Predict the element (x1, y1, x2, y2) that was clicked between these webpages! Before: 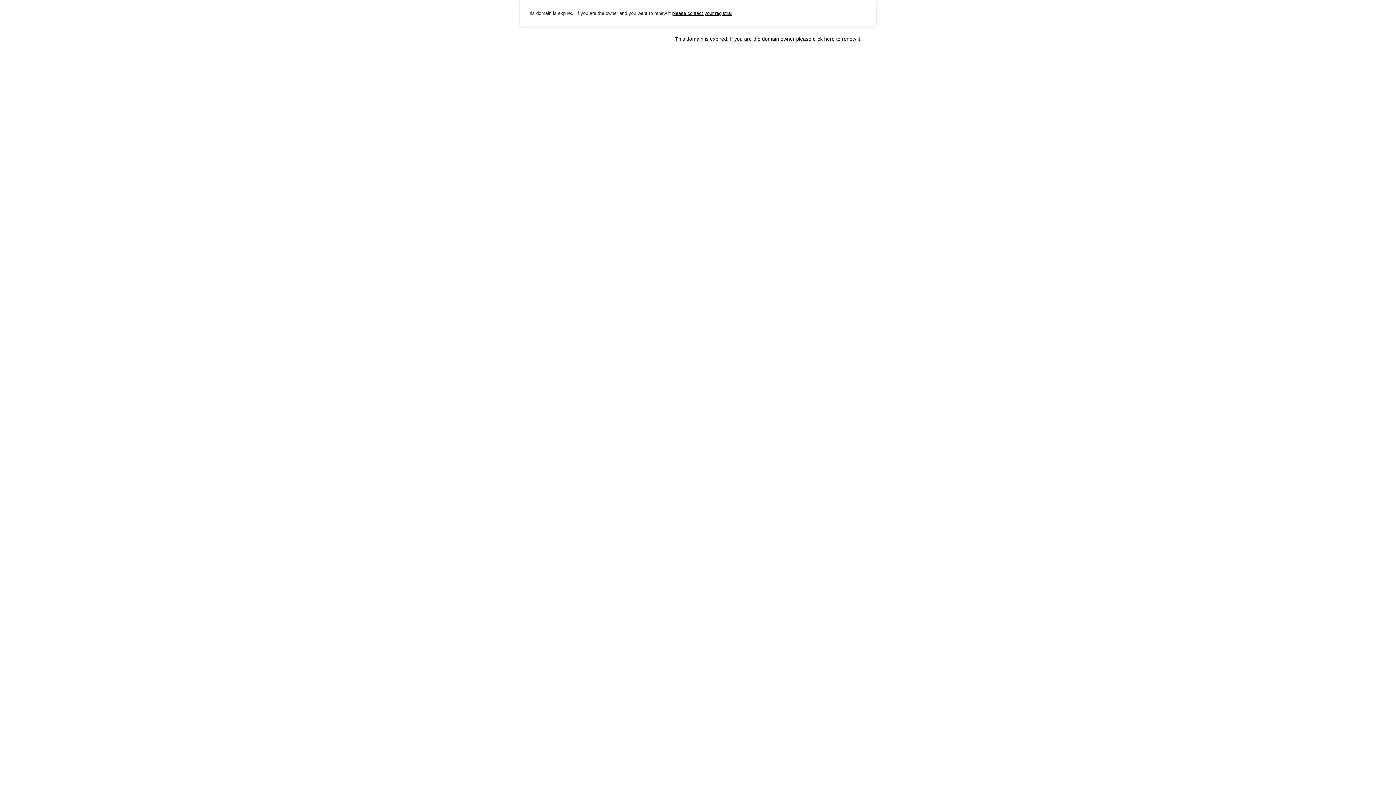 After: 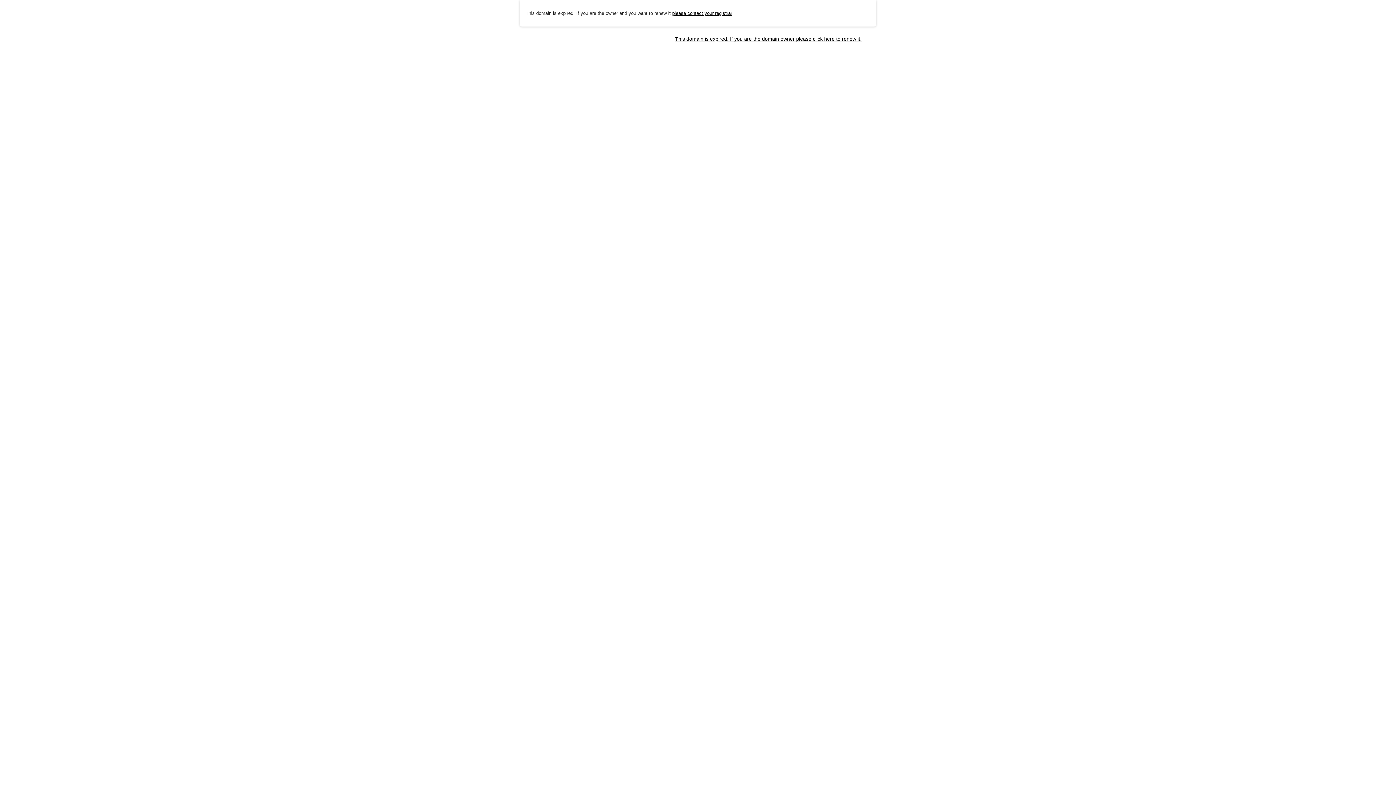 Action: label: please contact your registrar bbox: (672, 10, 732, 15)